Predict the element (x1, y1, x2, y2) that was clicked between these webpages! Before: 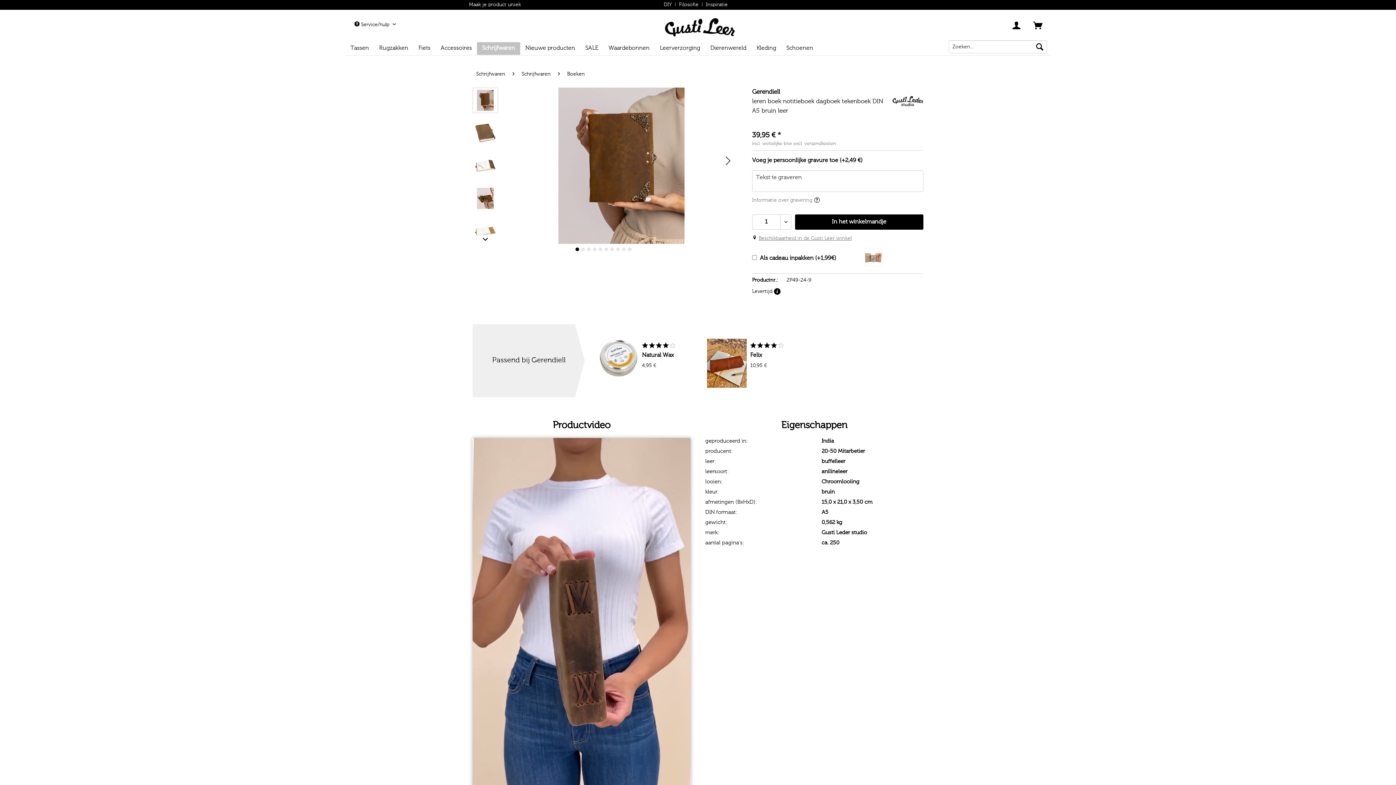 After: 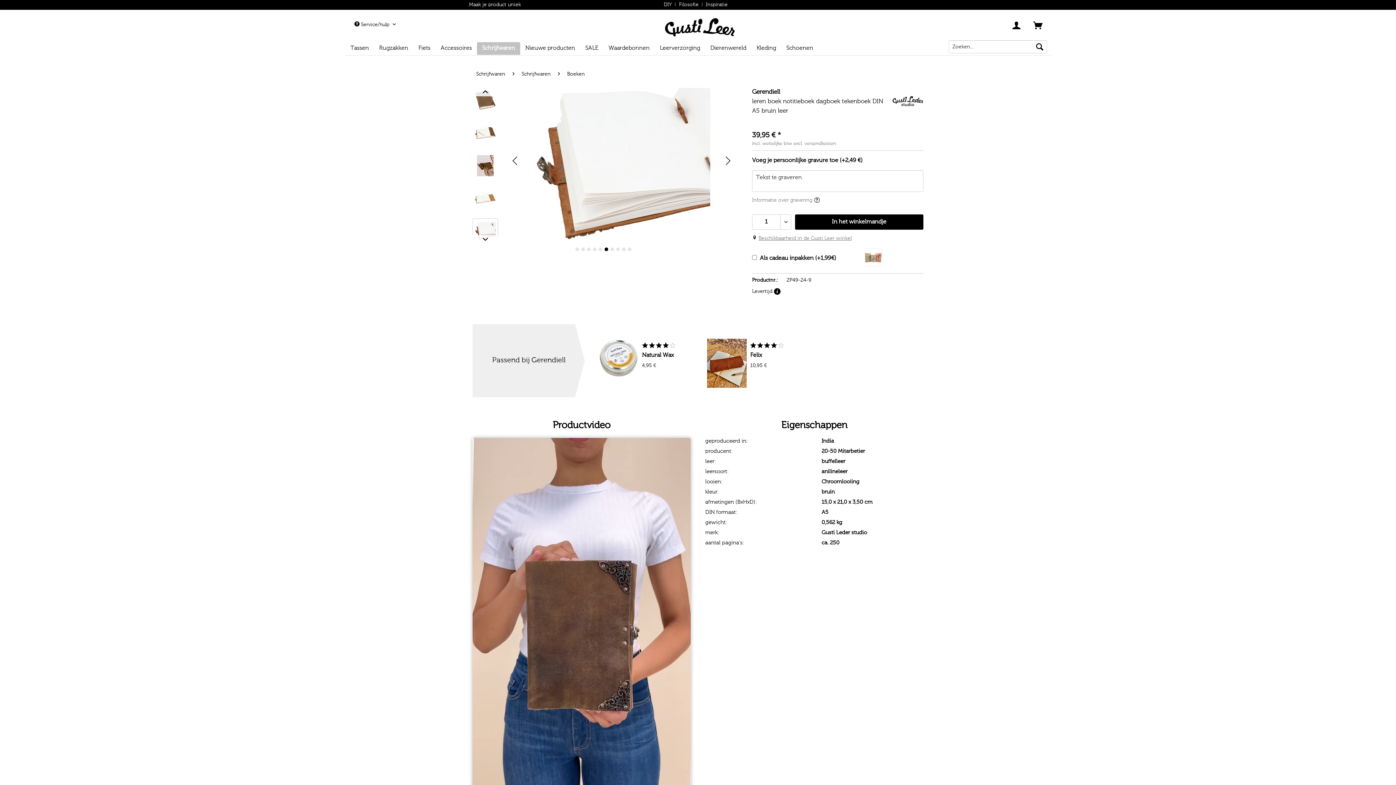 Action: label:   bbox: (604, 247, 608, 251)